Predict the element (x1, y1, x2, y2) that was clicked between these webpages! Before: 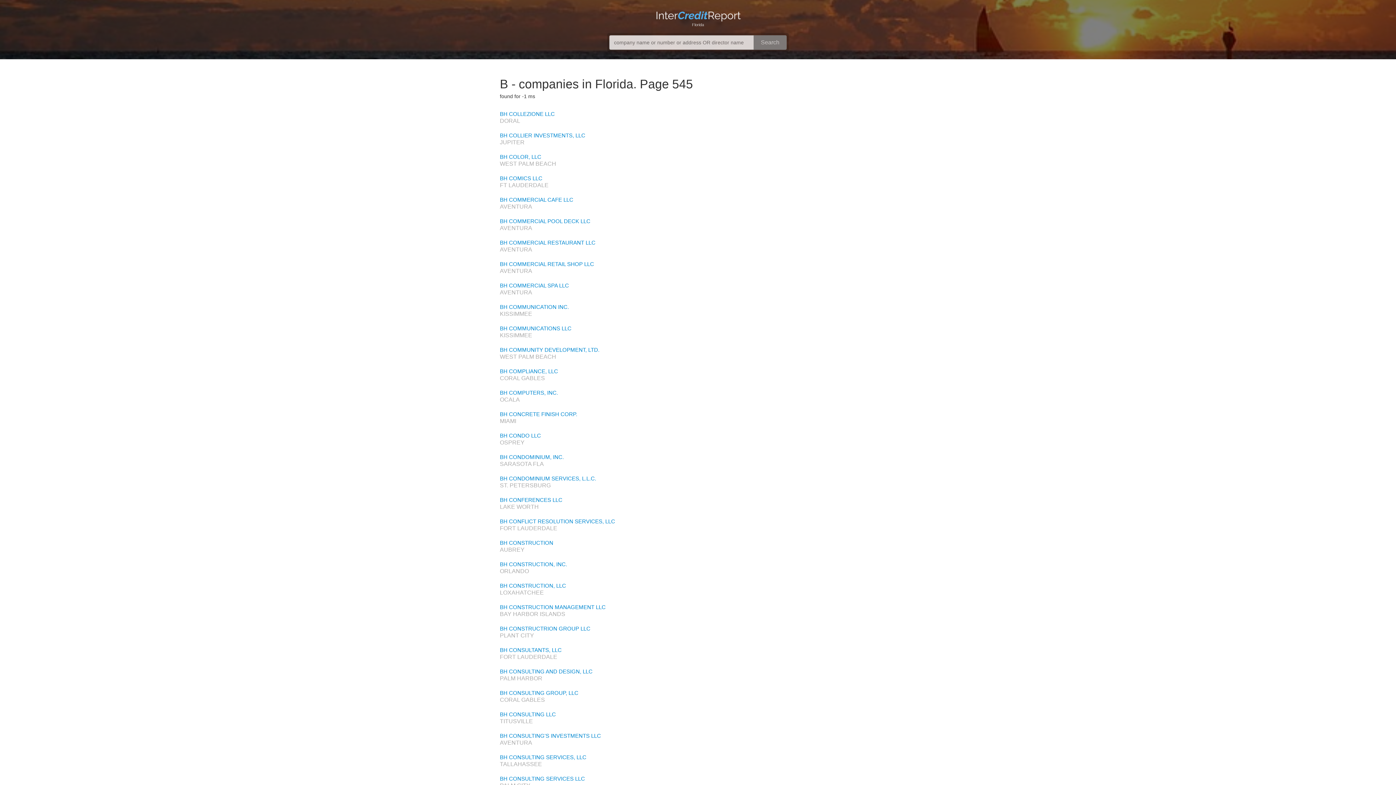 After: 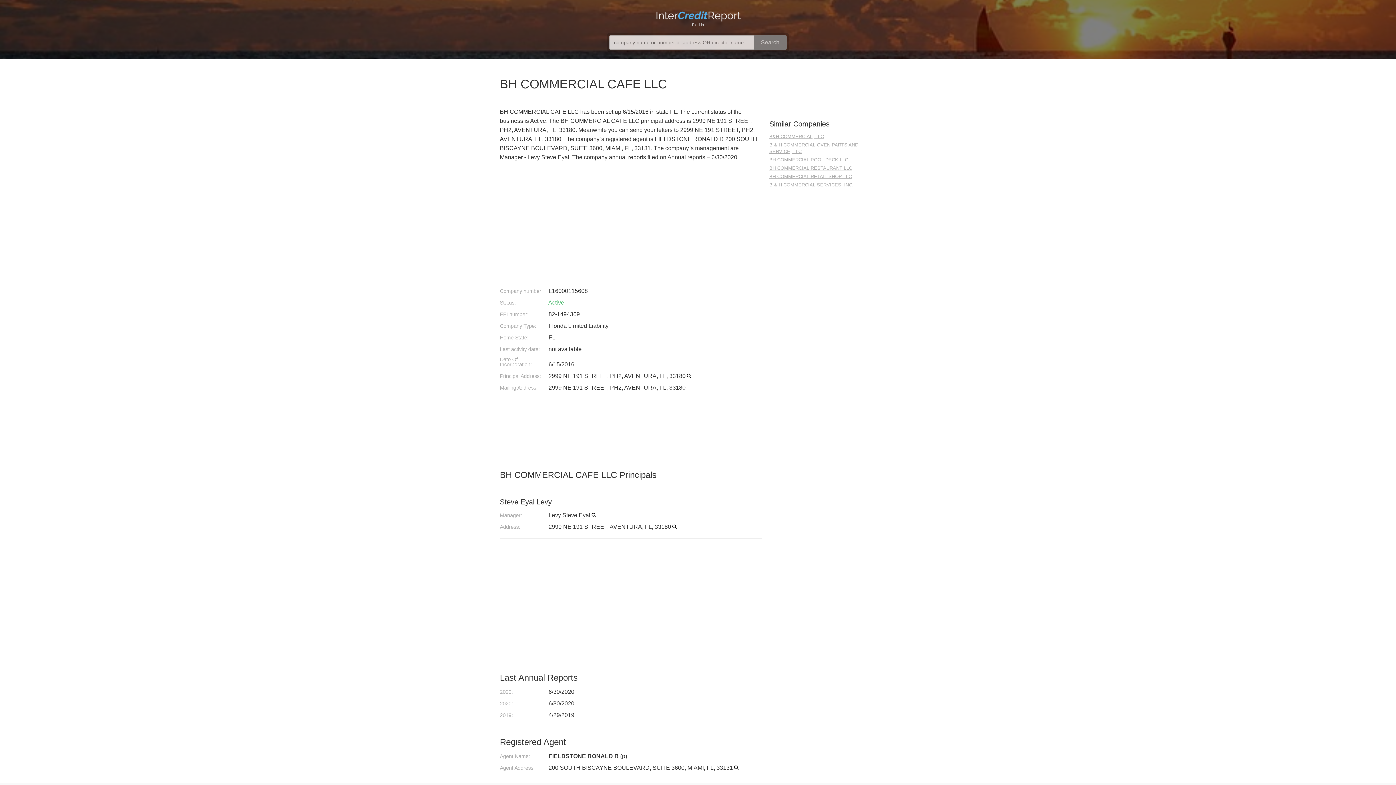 Action: label: BH COMMERCIAL CAFE LLC bbox: (500, 196, 762, 202)